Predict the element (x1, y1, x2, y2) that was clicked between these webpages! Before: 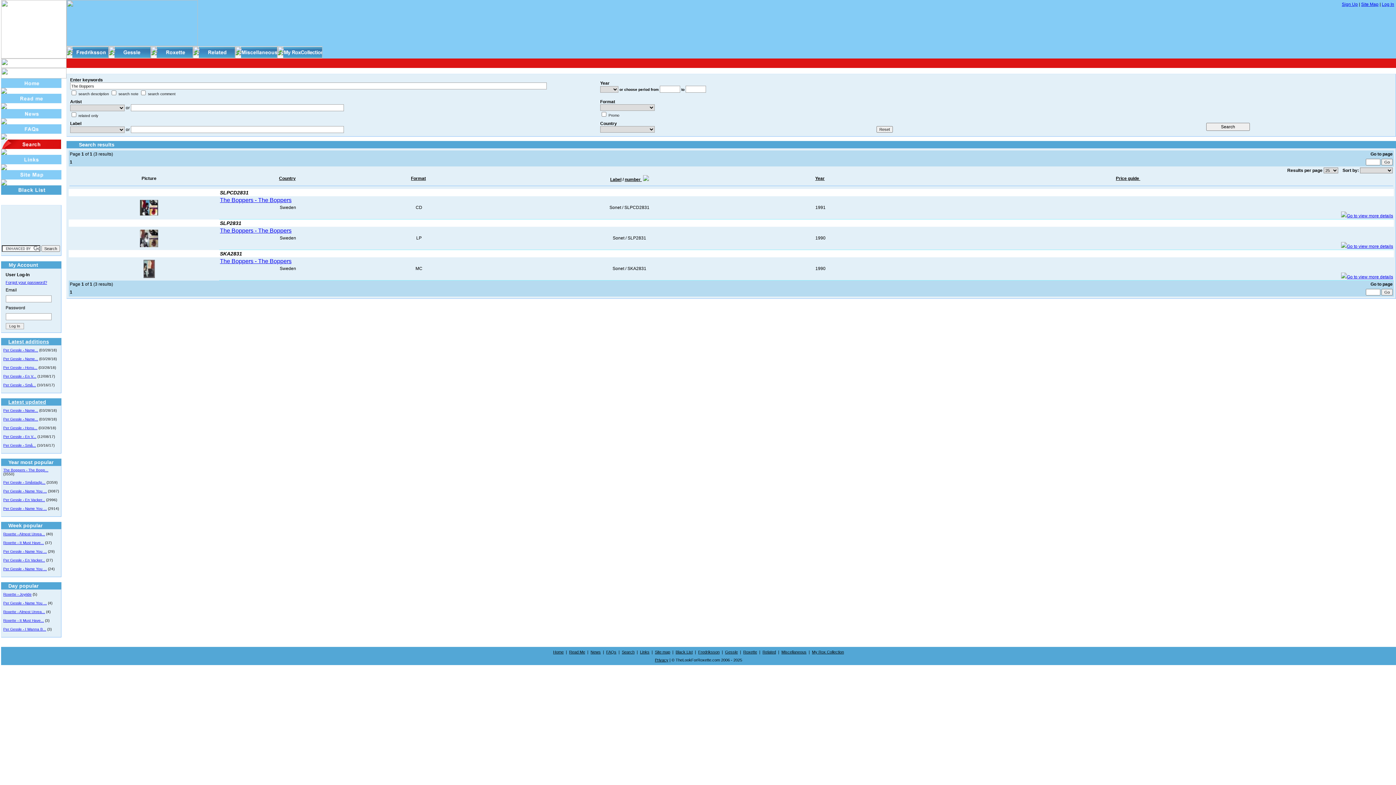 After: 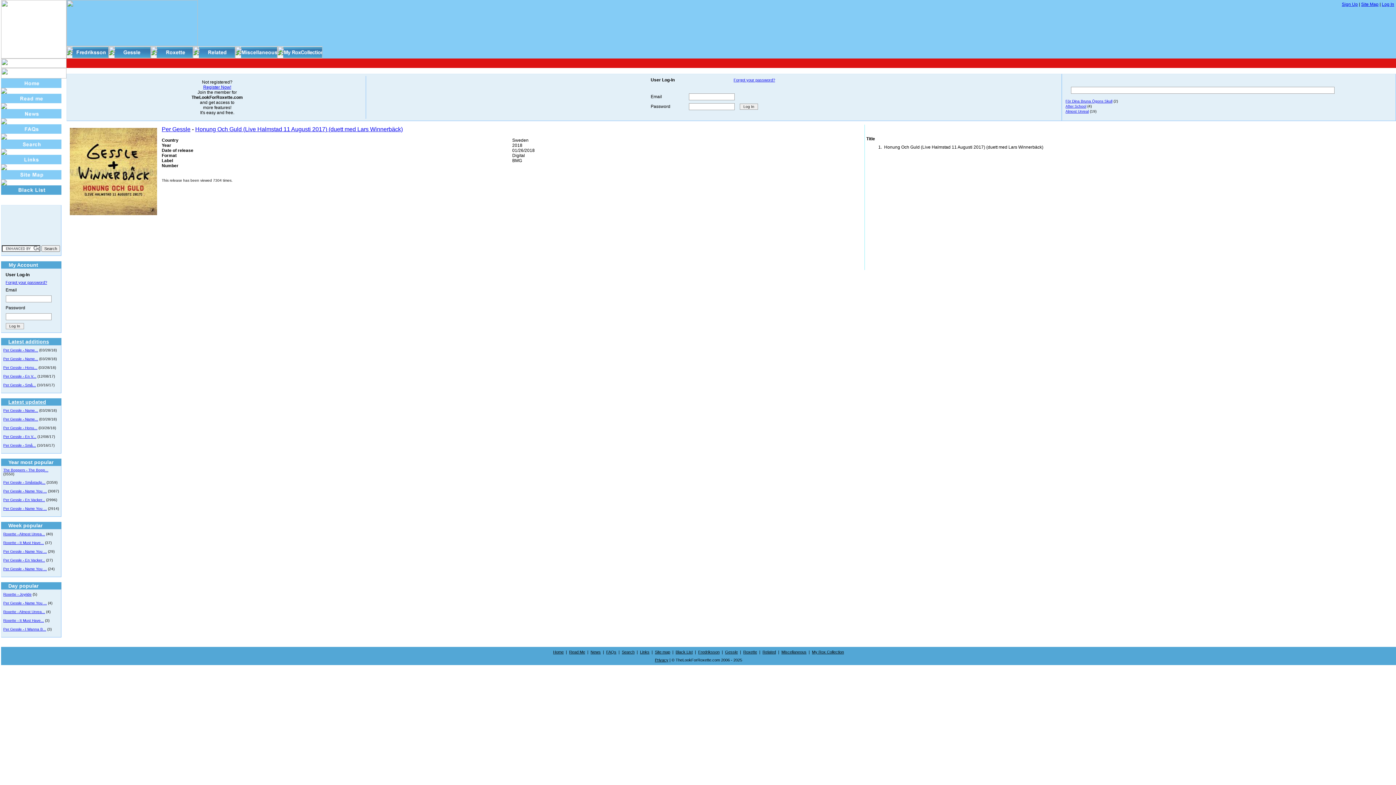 Action: label: Per Gessle - Honu... bbox: (3, 426, 37, 430)